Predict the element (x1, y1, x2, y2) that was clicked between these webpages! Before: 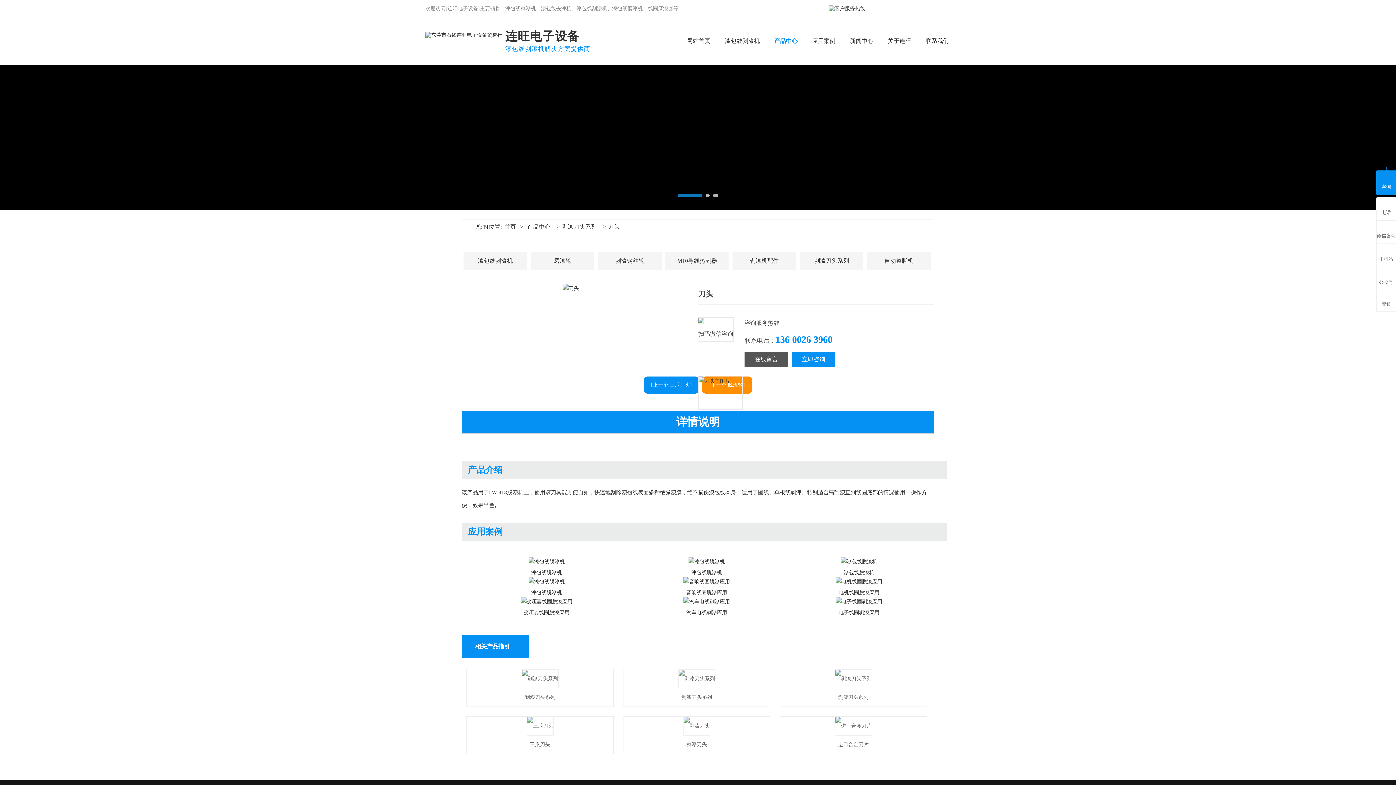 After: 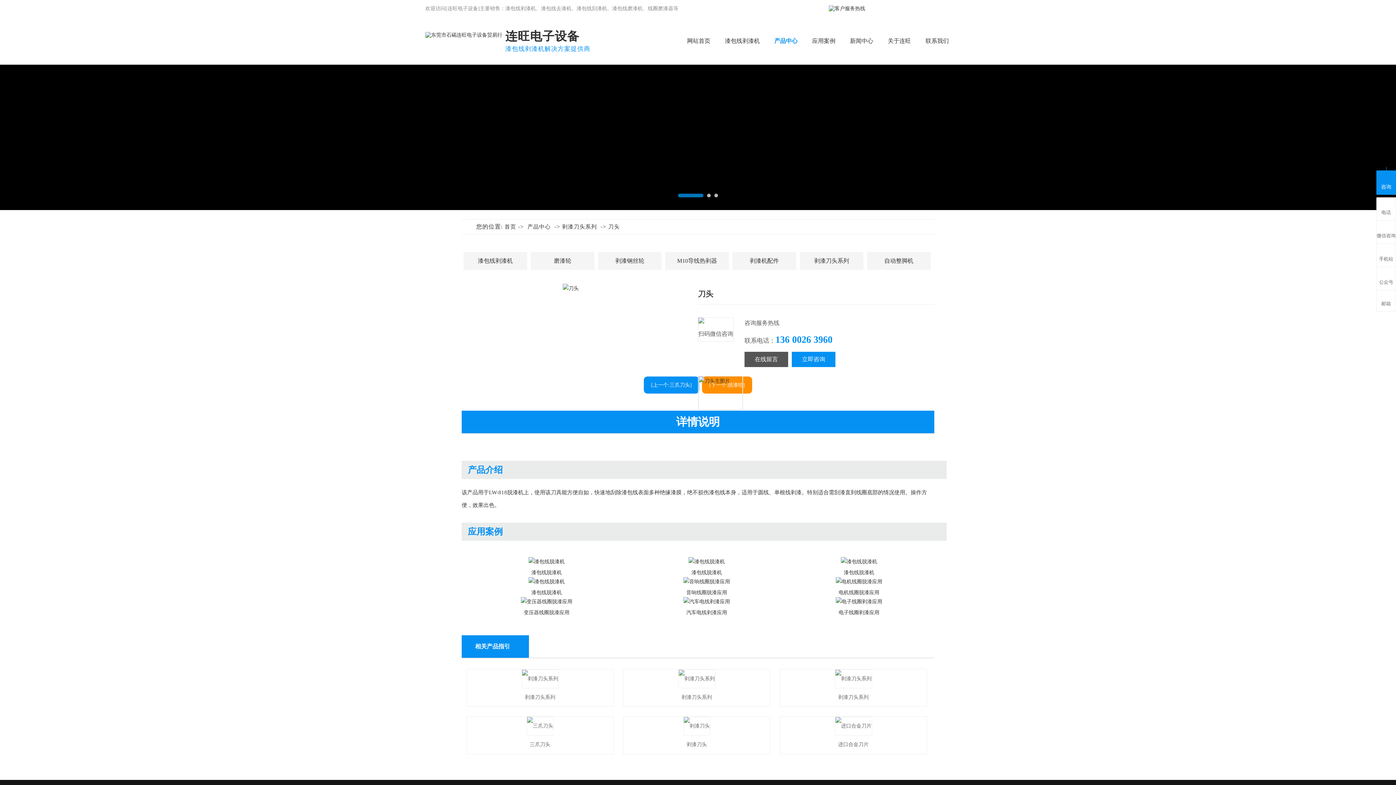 Action: label: 立即咨询 bbox: (792, 352, 835, 367)